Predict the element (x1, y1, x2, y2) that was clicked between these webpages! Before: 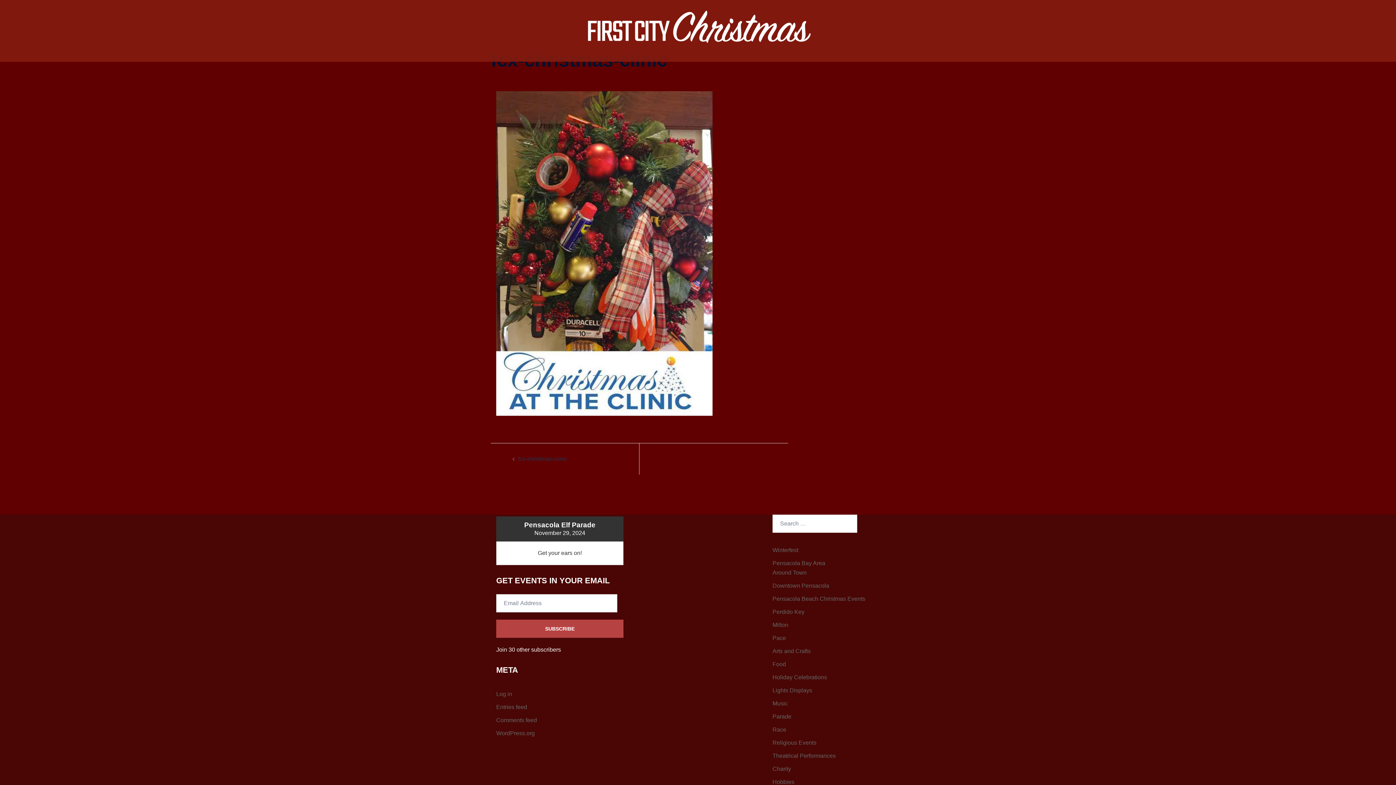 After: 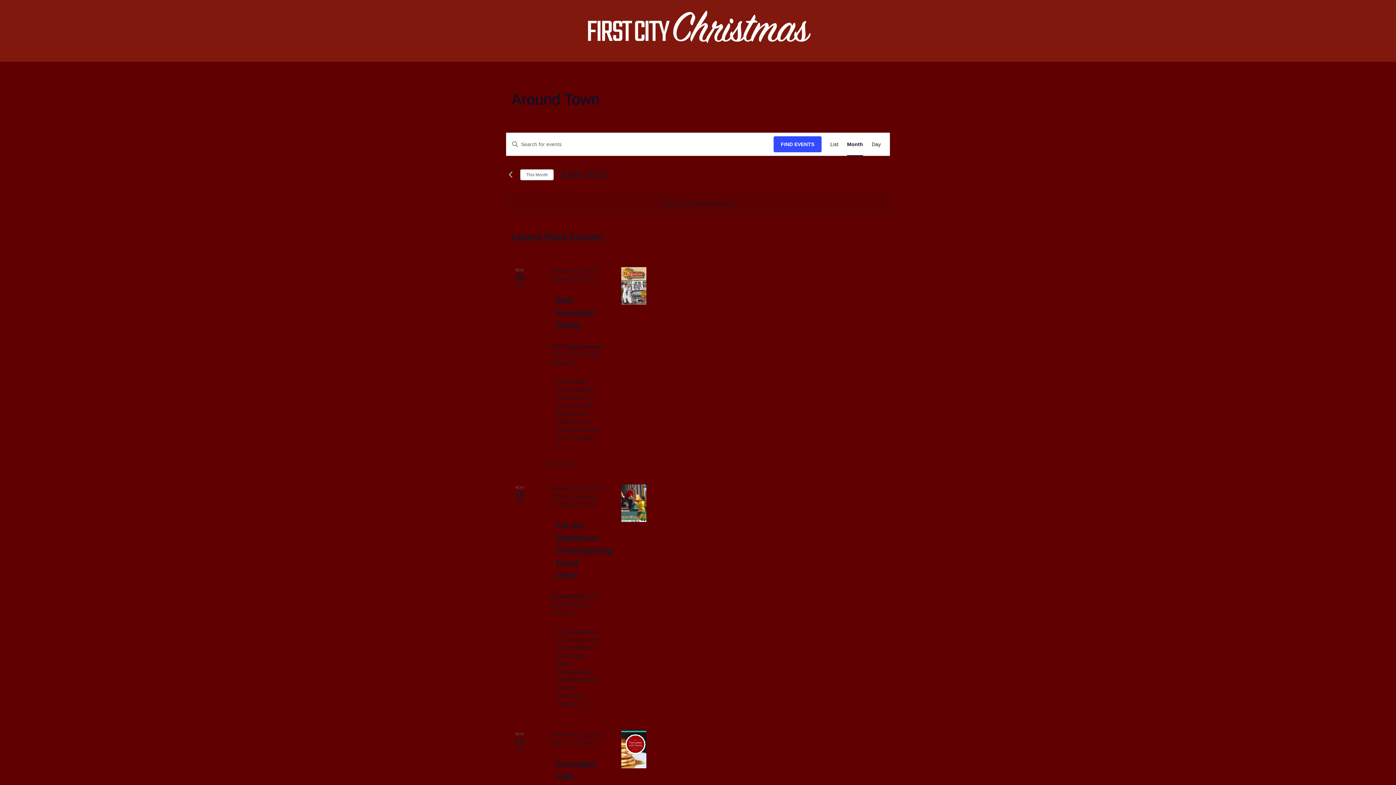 Action: label: Around Town bbox: (772, 569, 806, 575)